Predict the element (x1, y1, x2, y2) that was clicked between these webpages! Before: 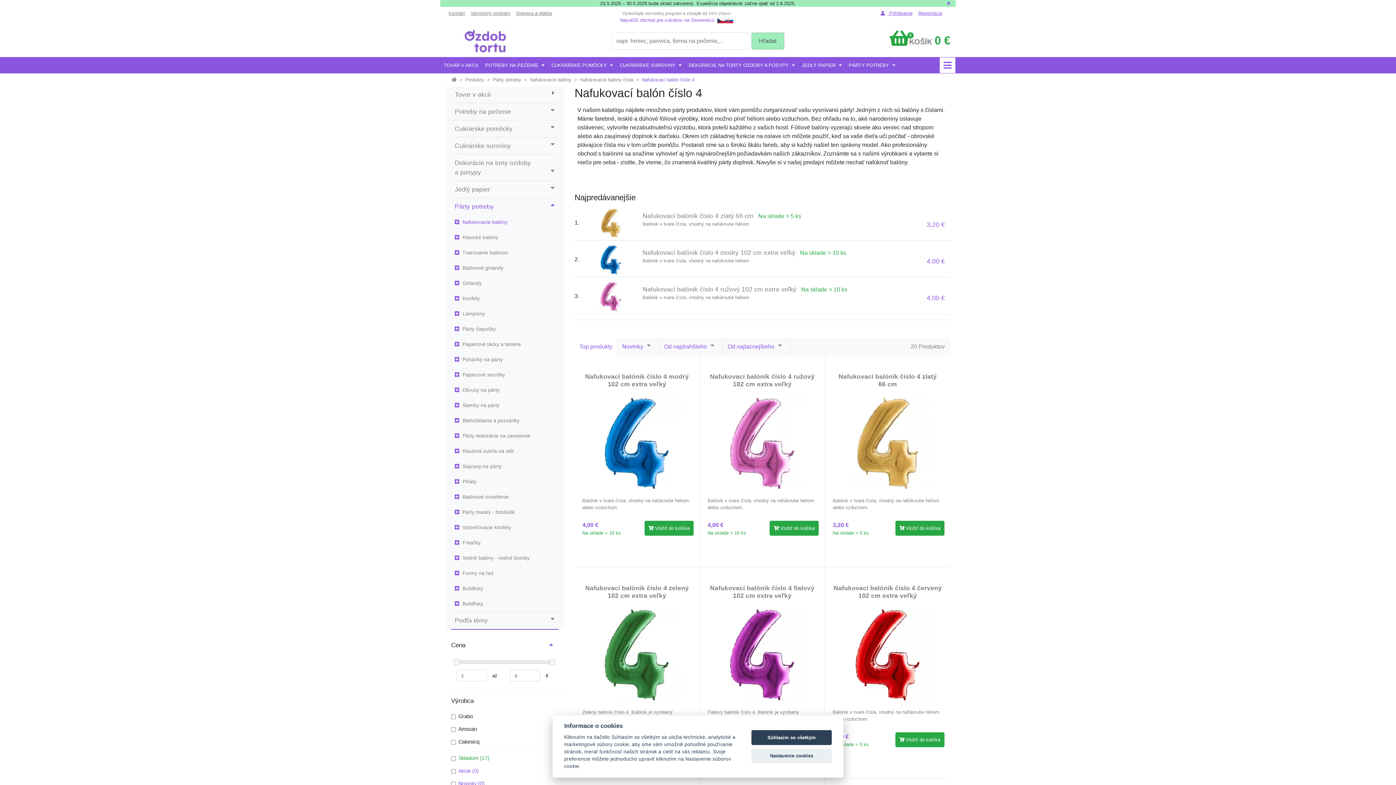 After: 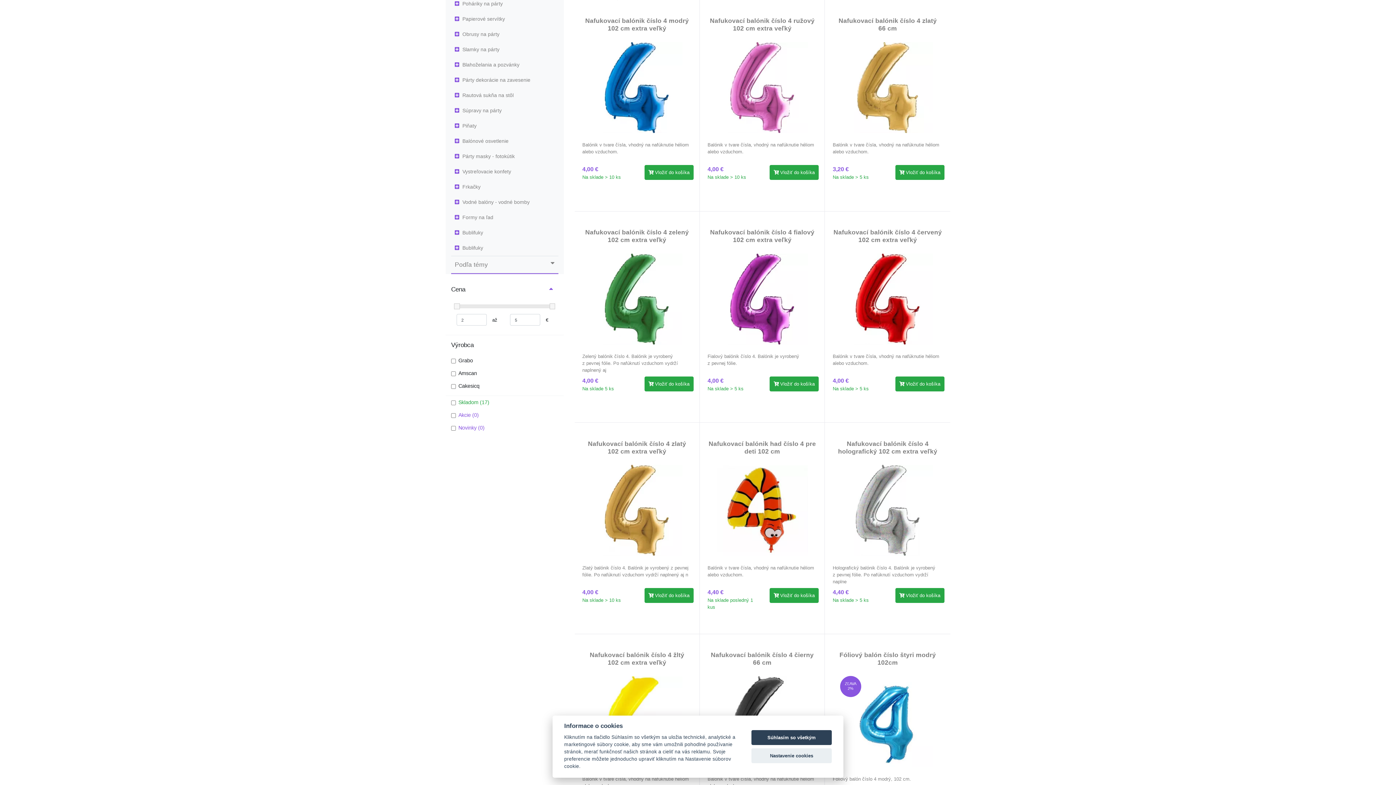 Action: label:  Vložiť do košíka bbox: (895, 521, 944, 536)